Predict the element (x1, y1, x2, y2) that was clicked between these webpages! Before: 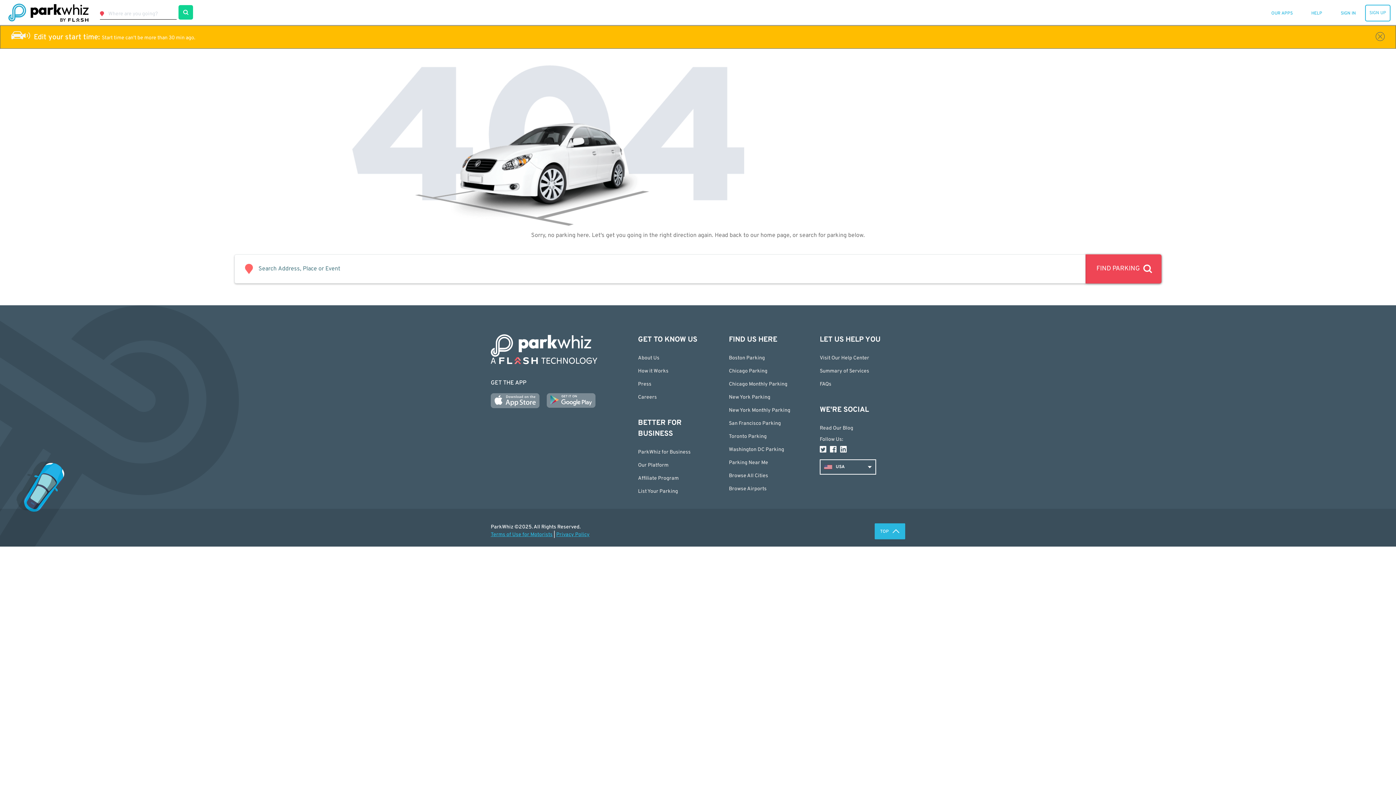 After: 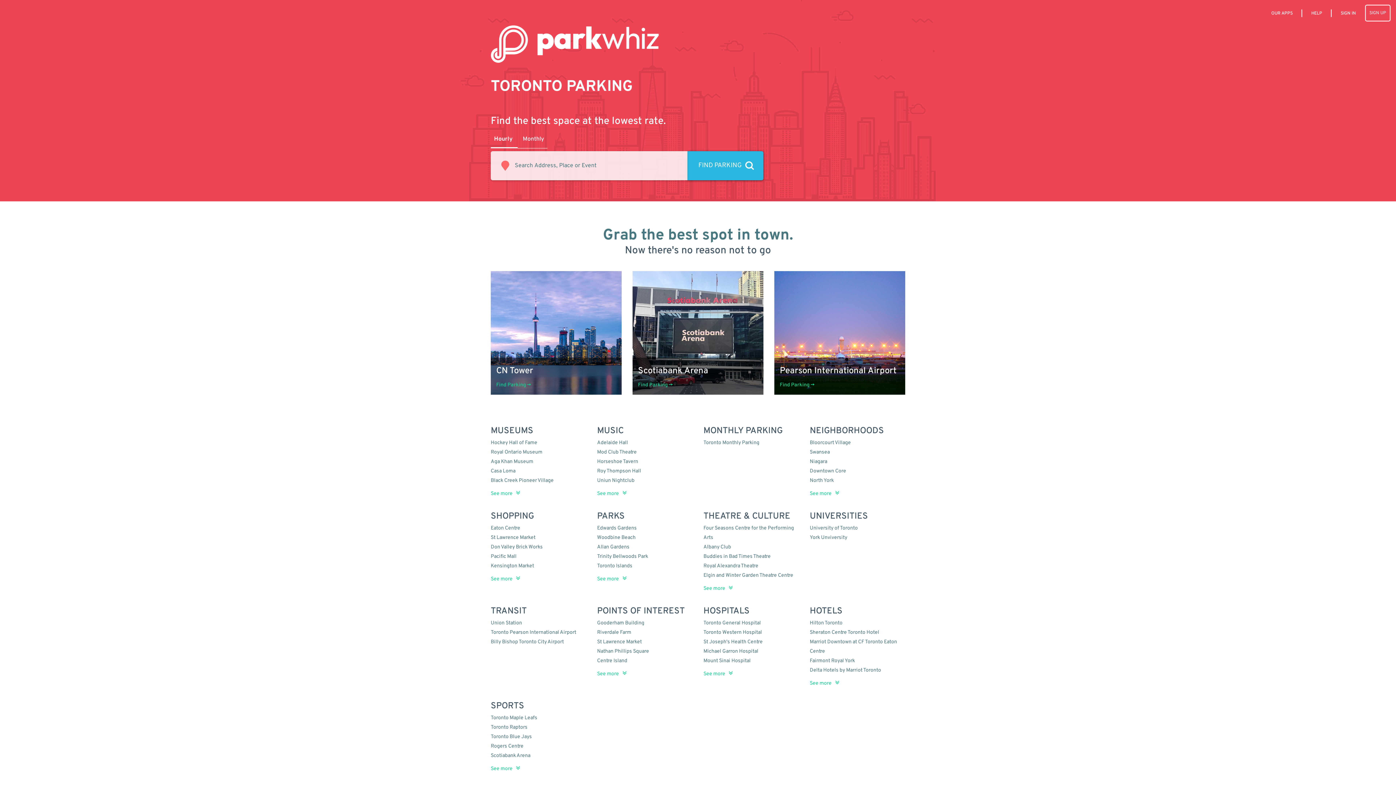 Action: bbox: (729, 431, 809, 442) label: Toronto Parking